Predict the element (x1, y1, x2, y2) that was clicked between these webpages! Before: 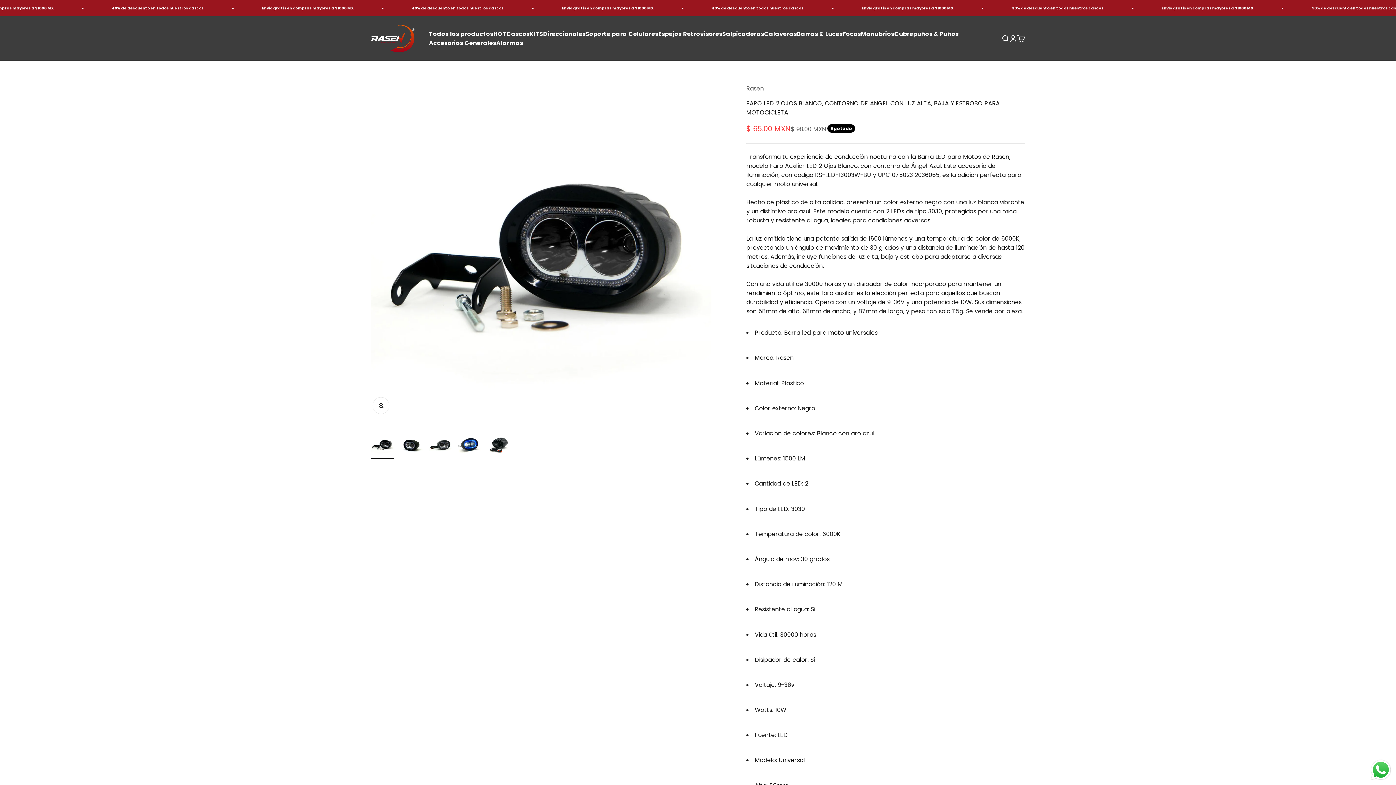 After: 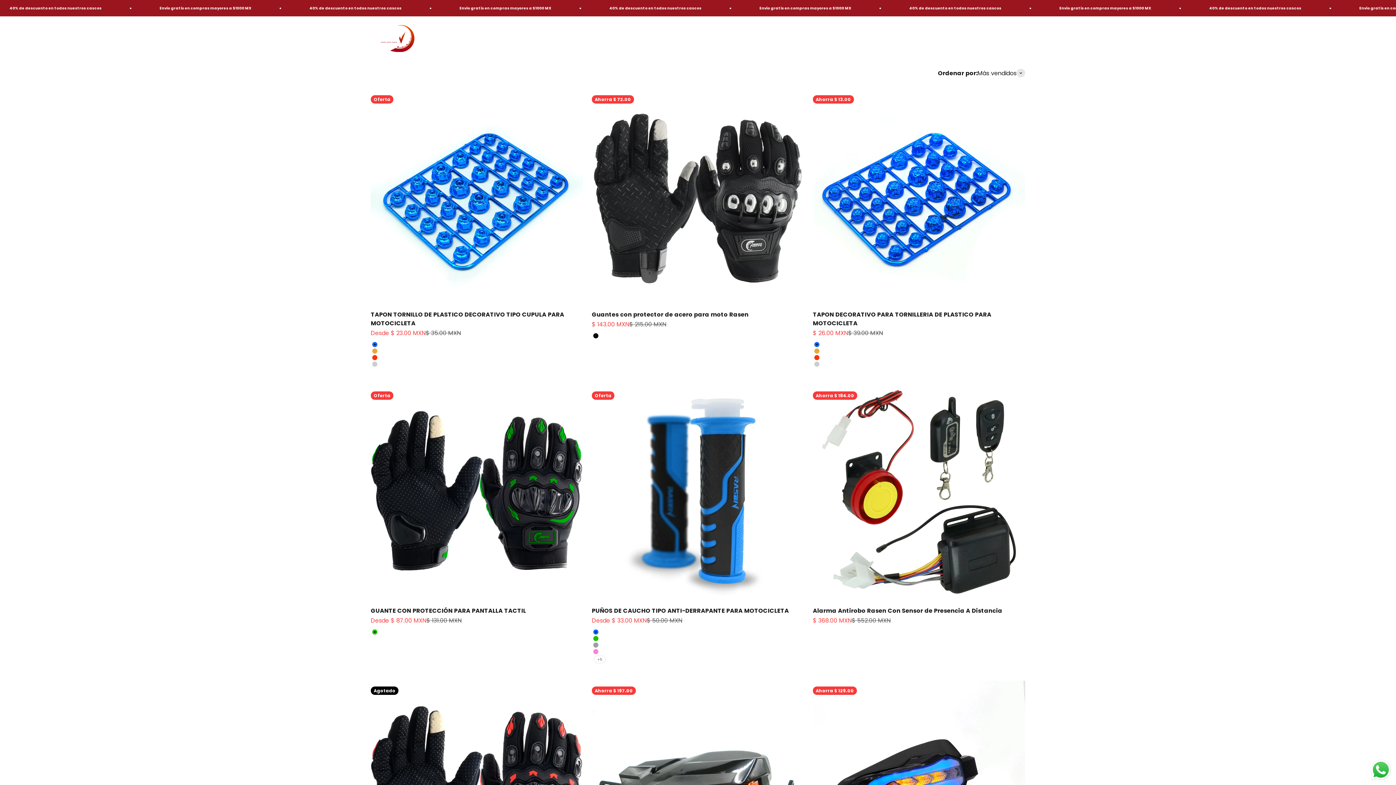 Action: bbox: (493, 29, 506, 38) label: HOT